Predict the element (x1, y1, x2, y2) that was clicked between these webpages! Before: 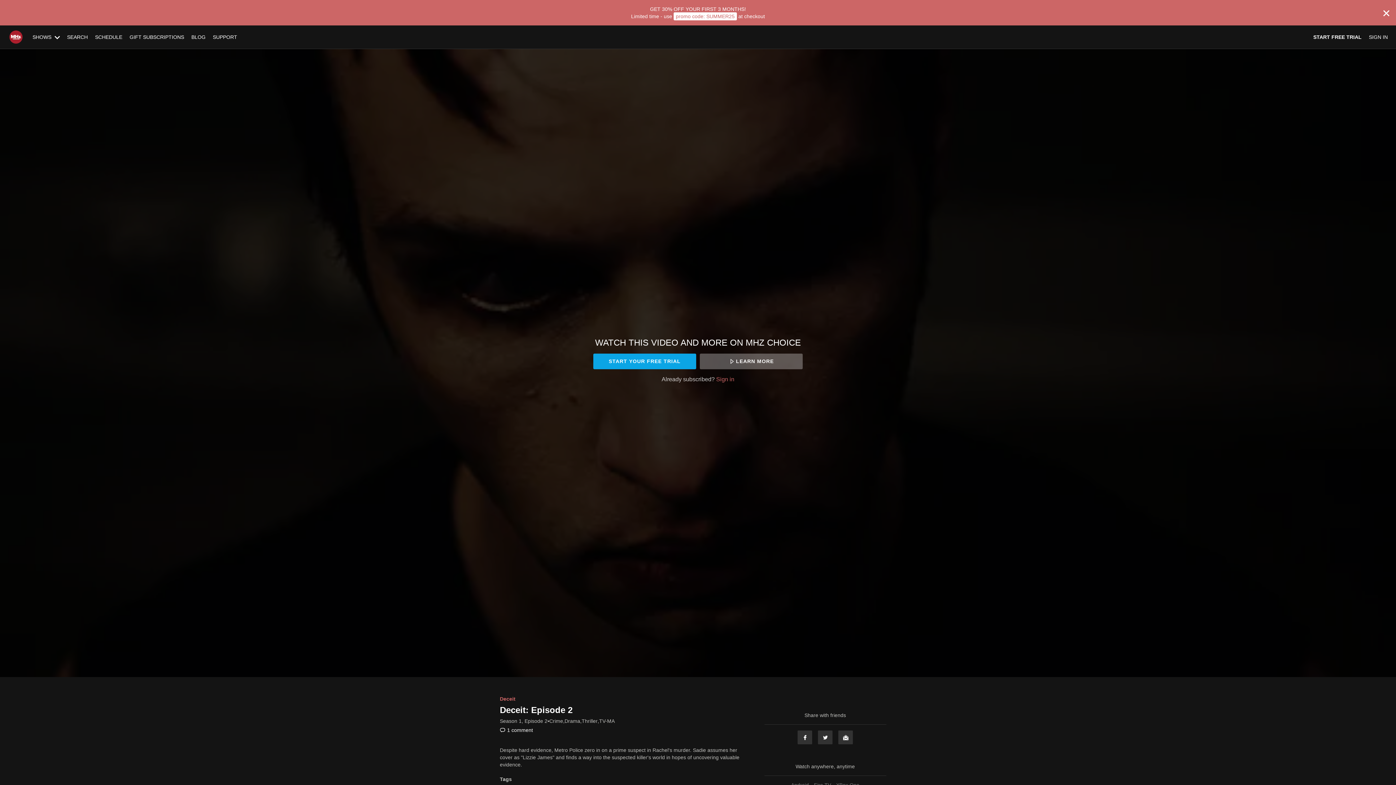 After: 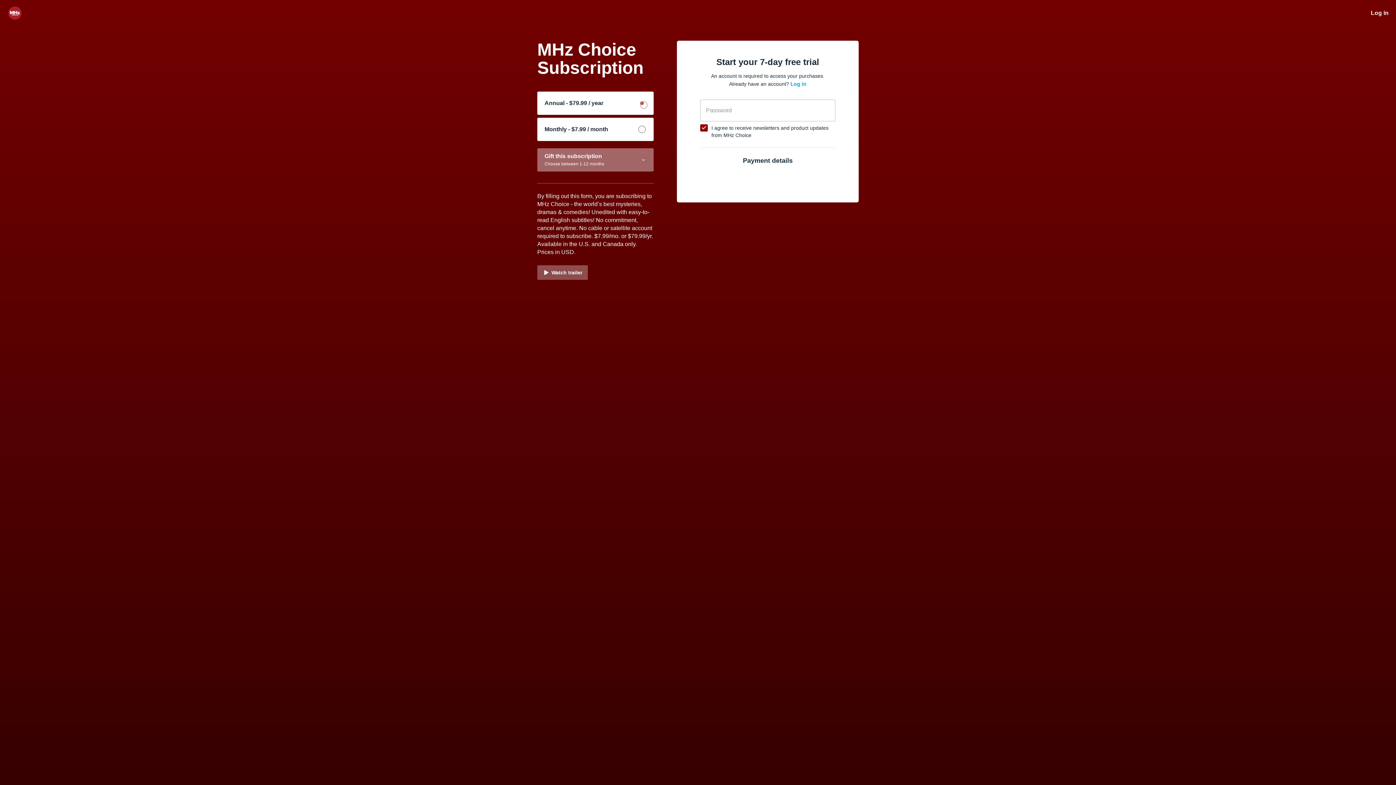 Action: bbox: (593, 353, 696, 369) label: START YOUR FREE TRIAL